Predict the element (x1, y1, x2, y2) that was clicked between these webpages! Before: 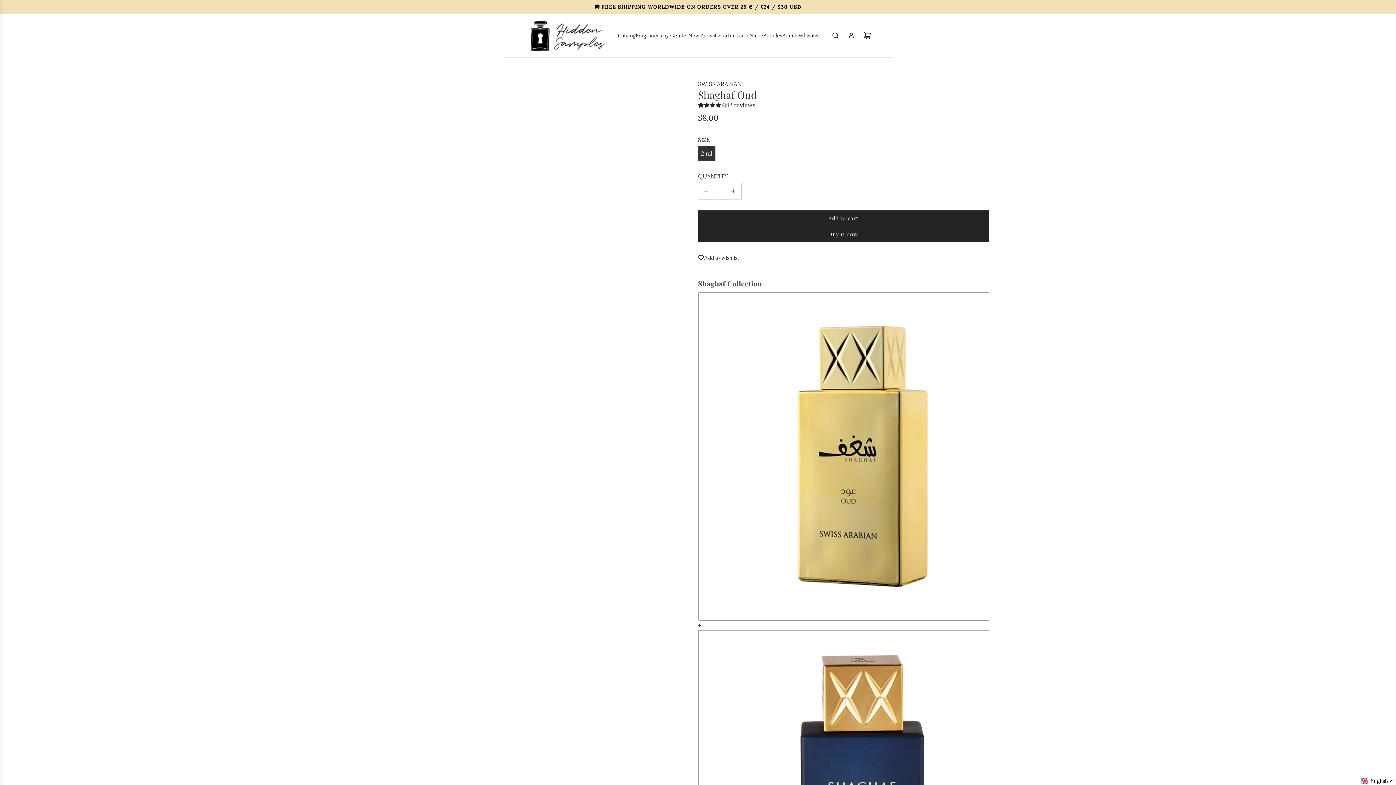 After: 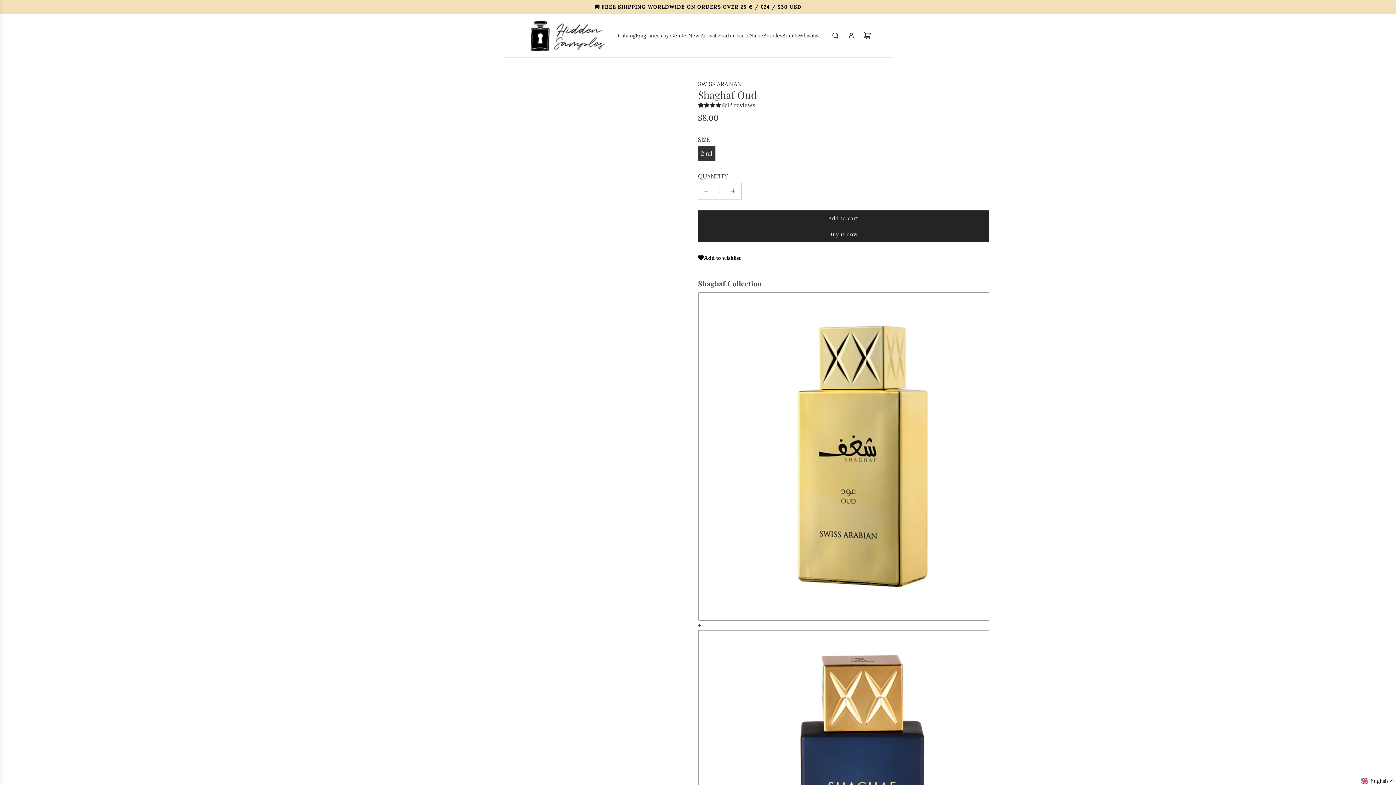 Action: label: Add to wishlist bbox: (698, 253, 738, 262)